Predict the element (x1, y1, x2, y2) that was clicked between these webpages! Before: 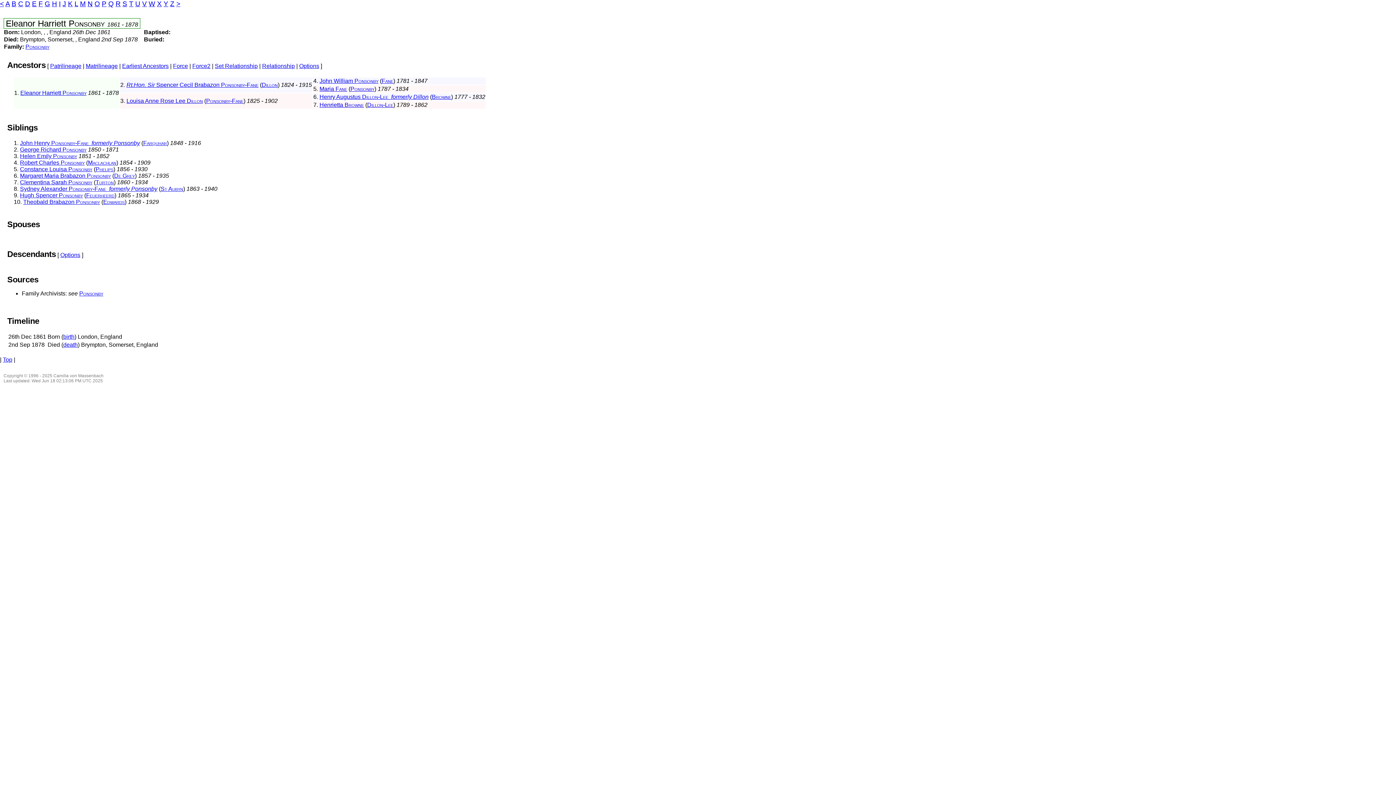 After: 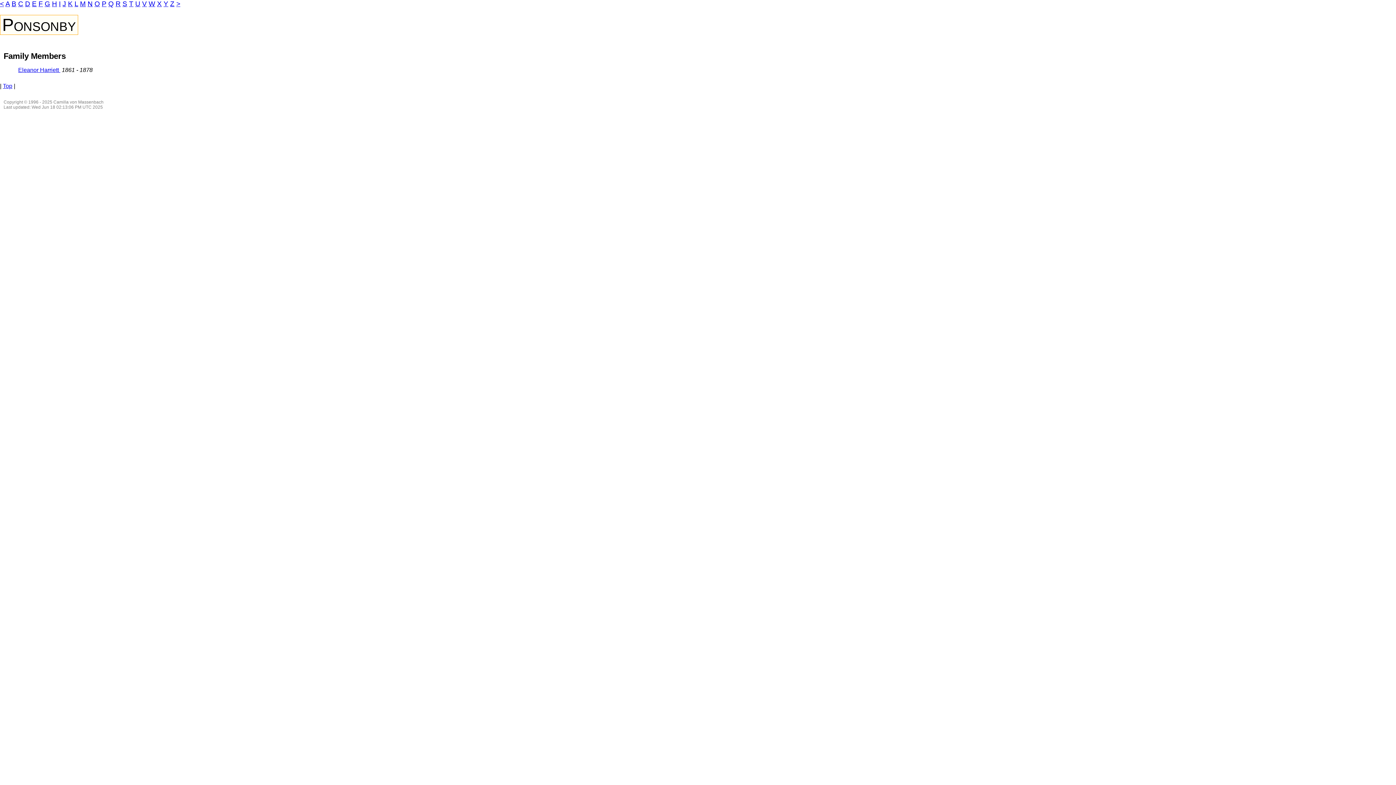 Action: label: Ponsonby bbox: (79, 290, 103, 296)